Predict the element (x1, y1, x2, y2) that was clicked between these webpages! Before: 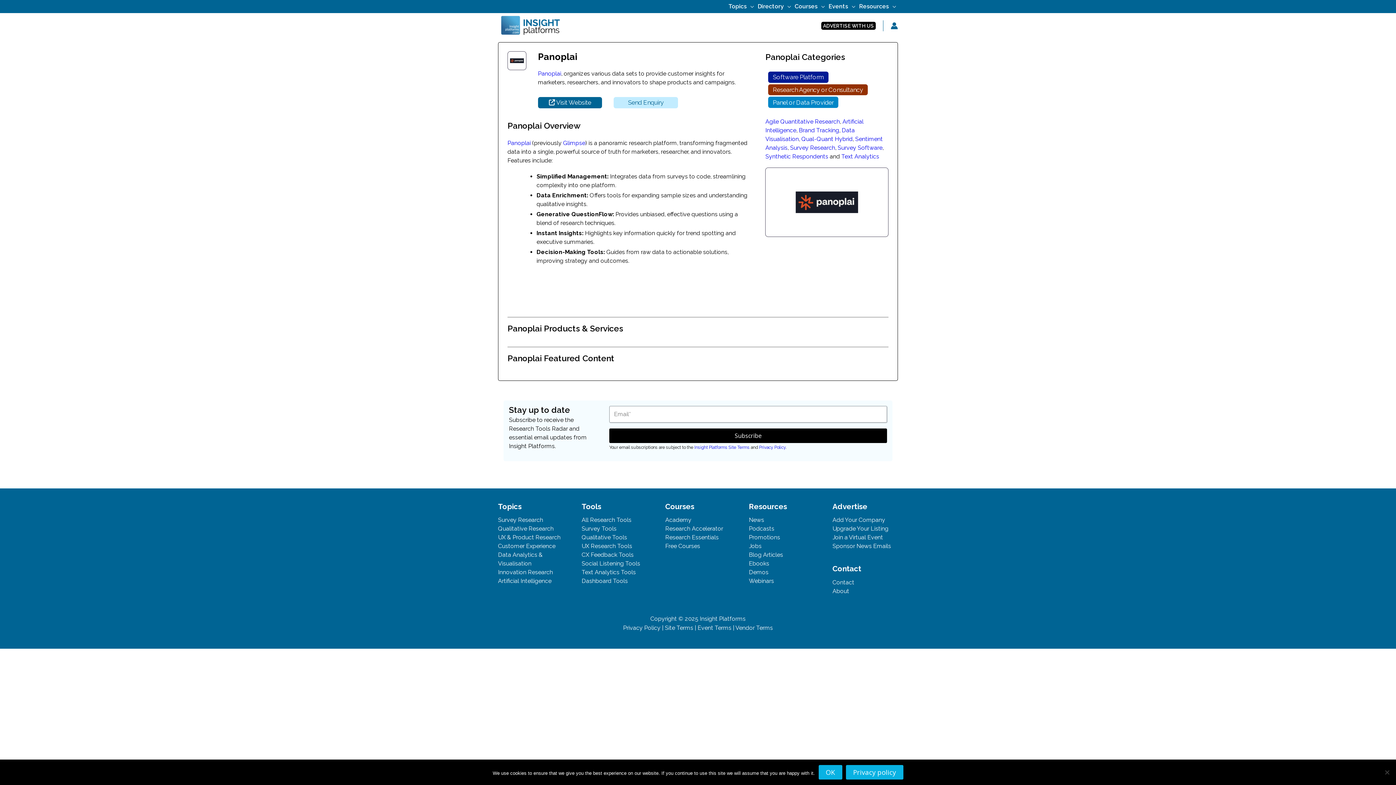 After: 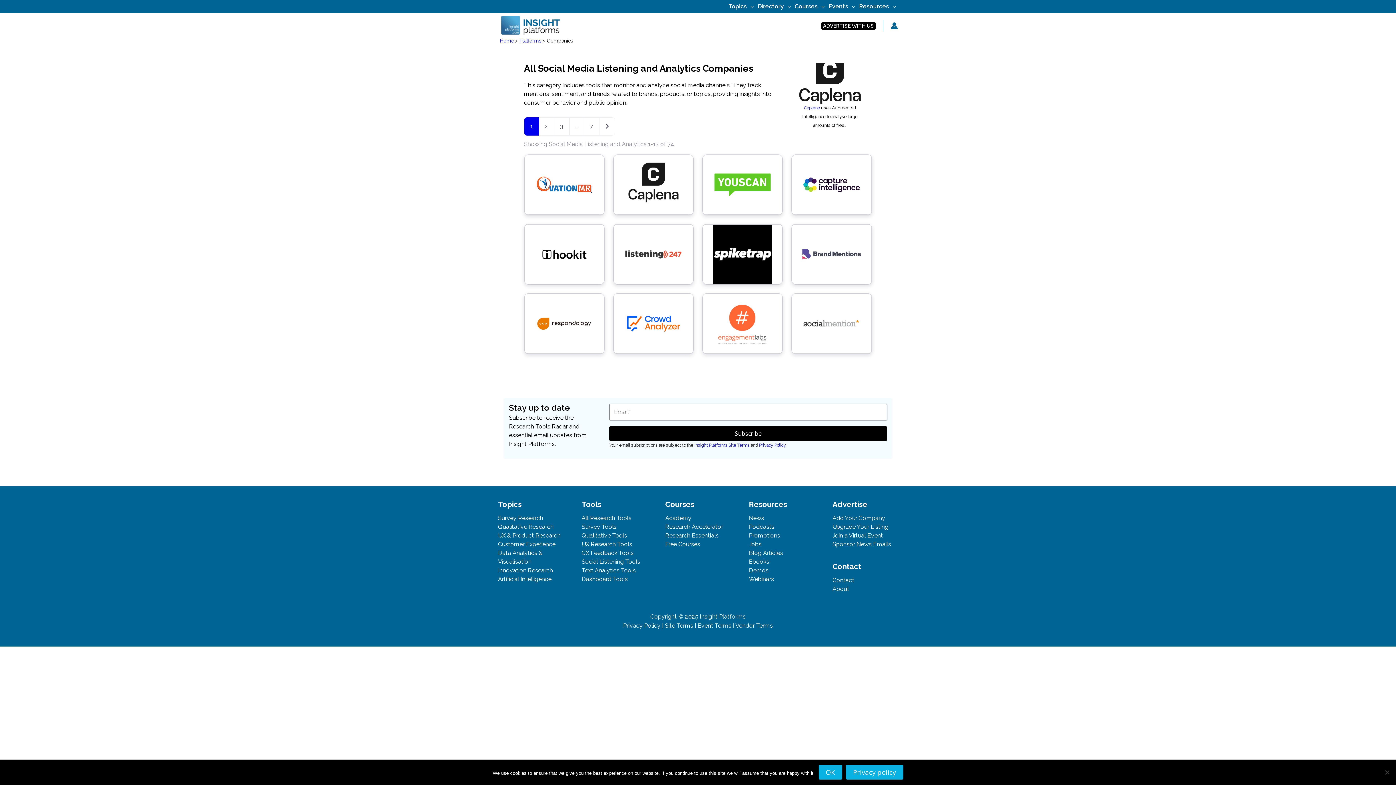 Action: bbox: (581, 560, 640, 567) label: Social Listening Tools